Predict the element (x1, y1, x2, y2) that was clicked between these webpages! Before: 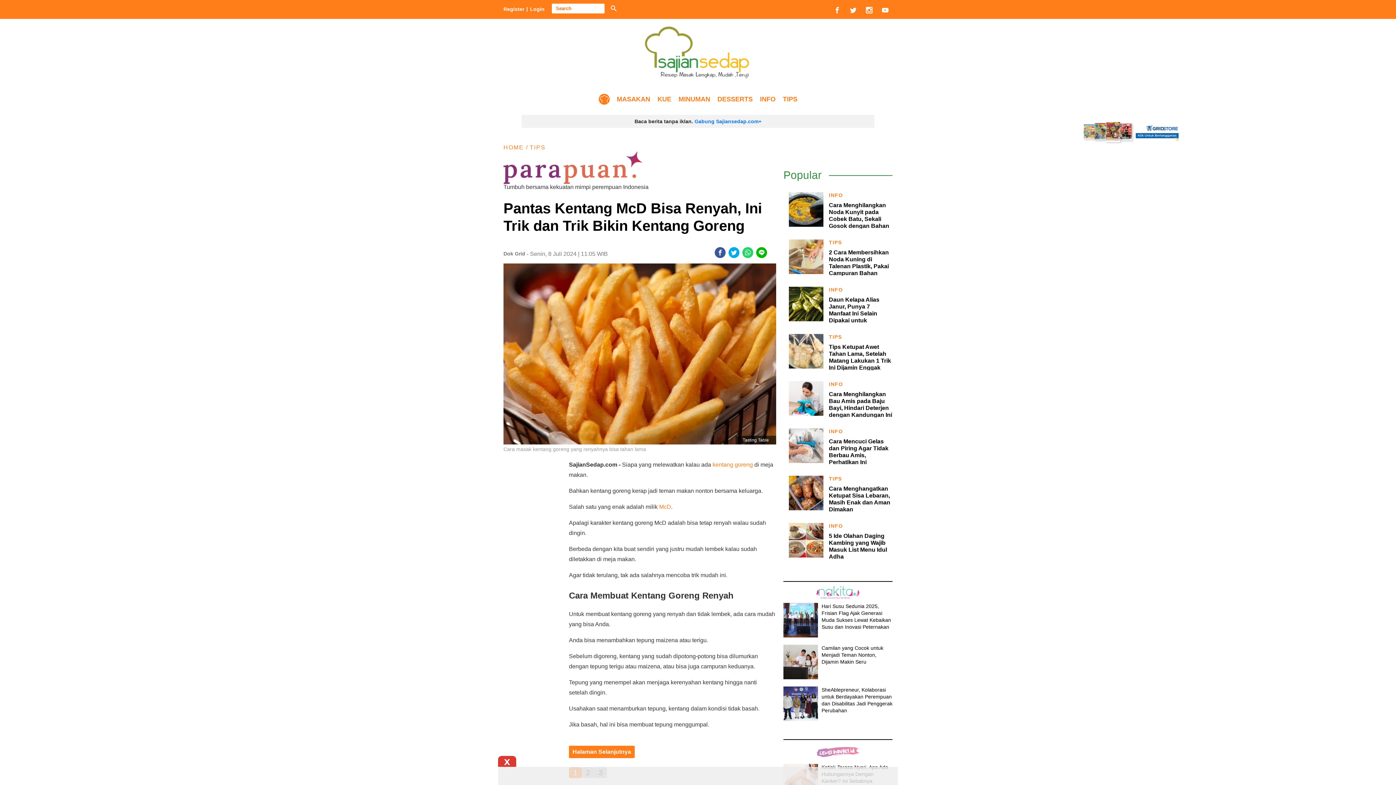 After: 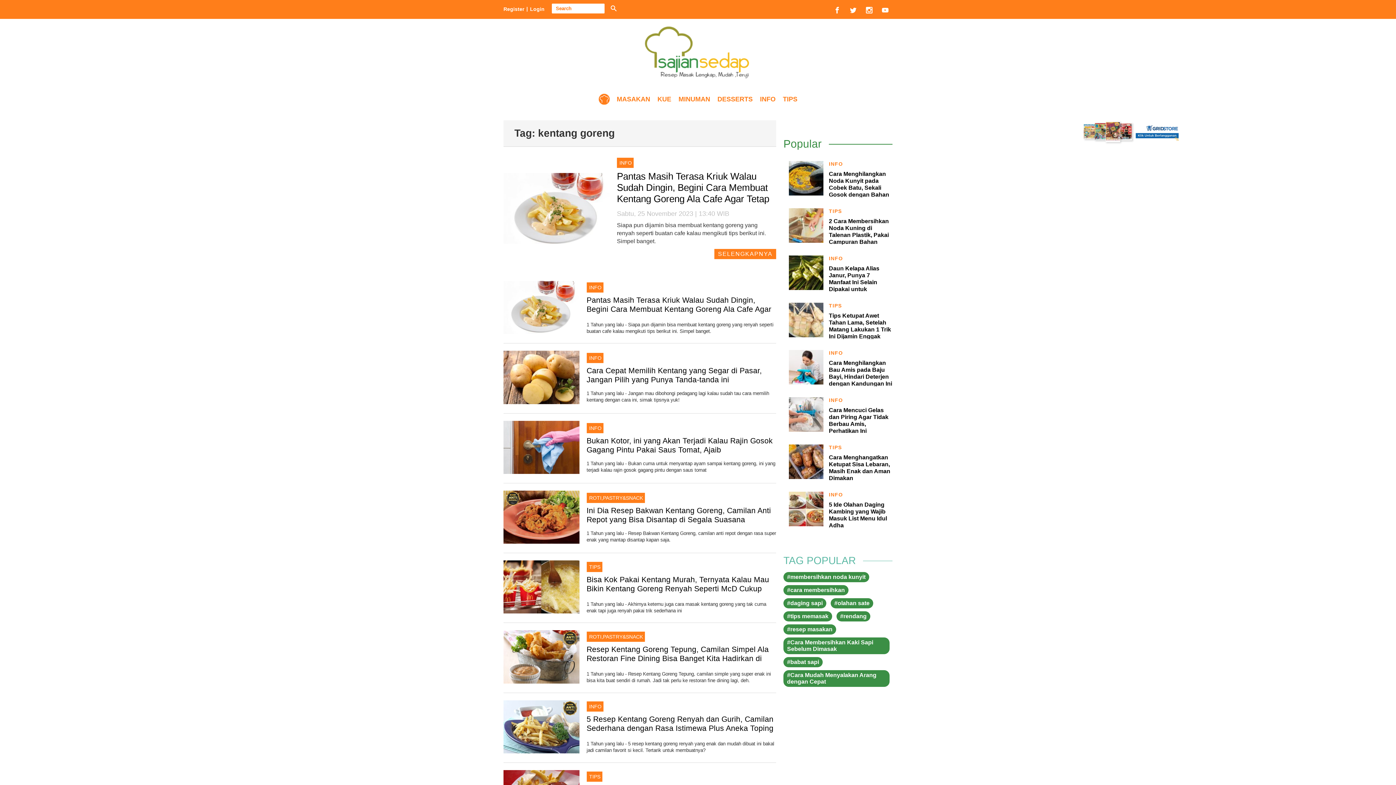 Action: bbox: (712, 460, 753, 470) label: kentang goreng